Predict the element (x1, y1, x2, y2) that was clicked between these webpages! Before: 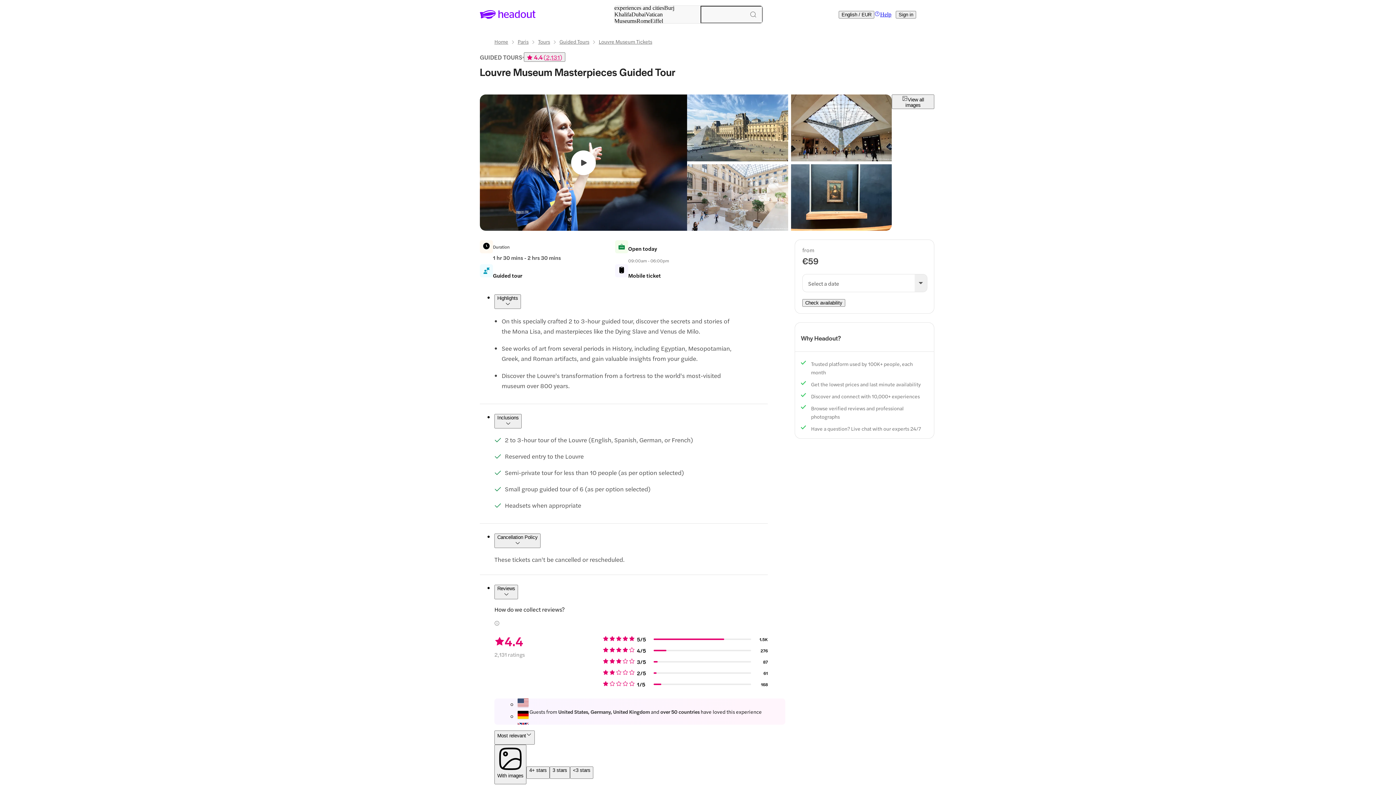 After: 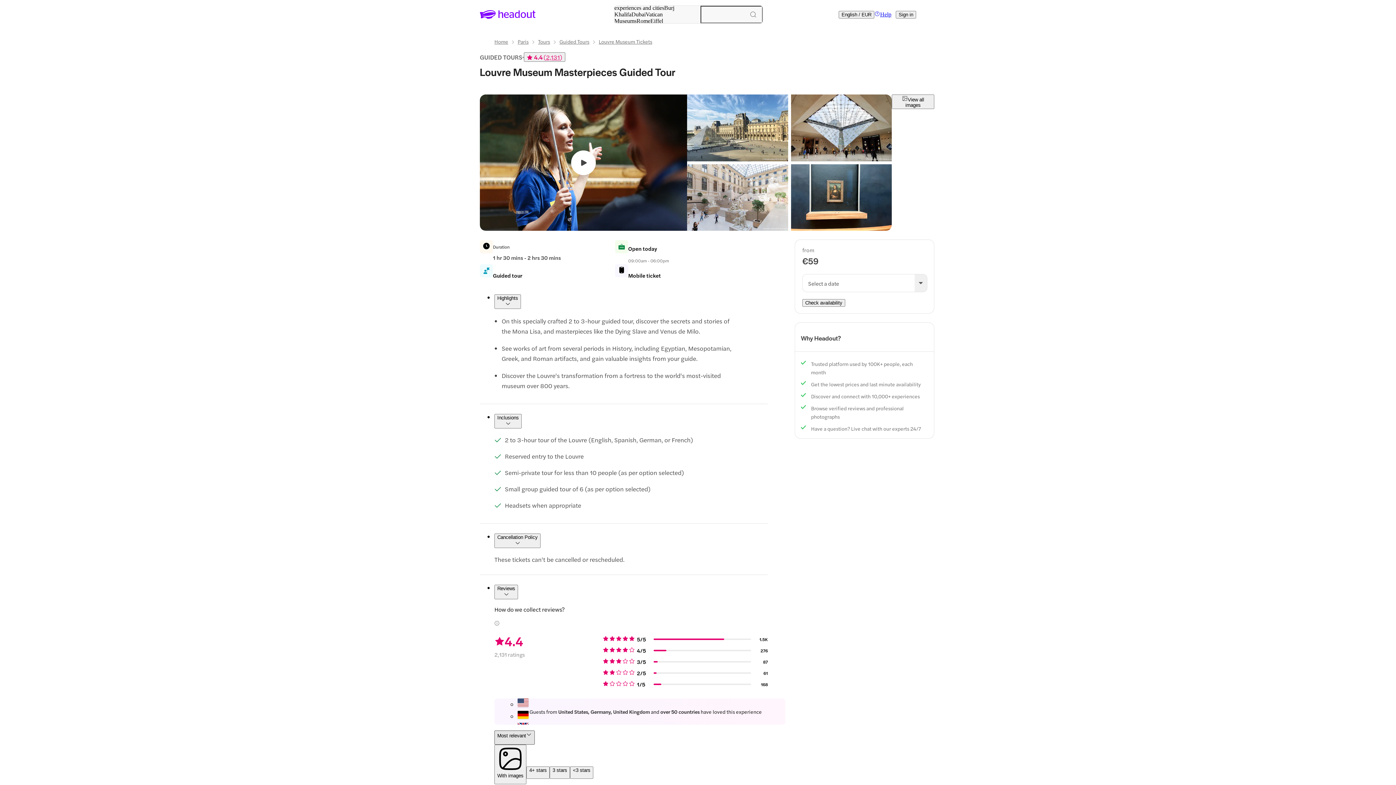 Action: bbox: (494, 730, 534, 744) label: Most relevant